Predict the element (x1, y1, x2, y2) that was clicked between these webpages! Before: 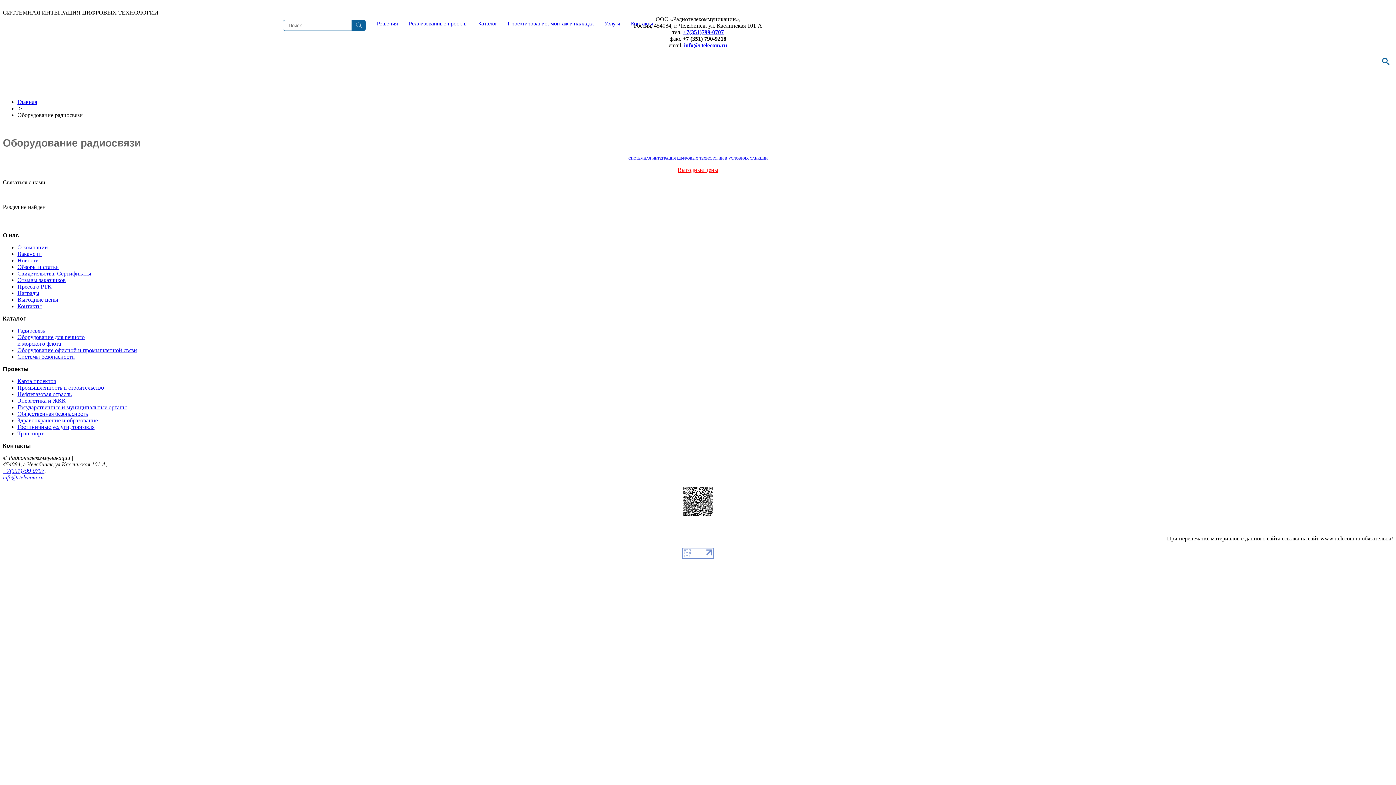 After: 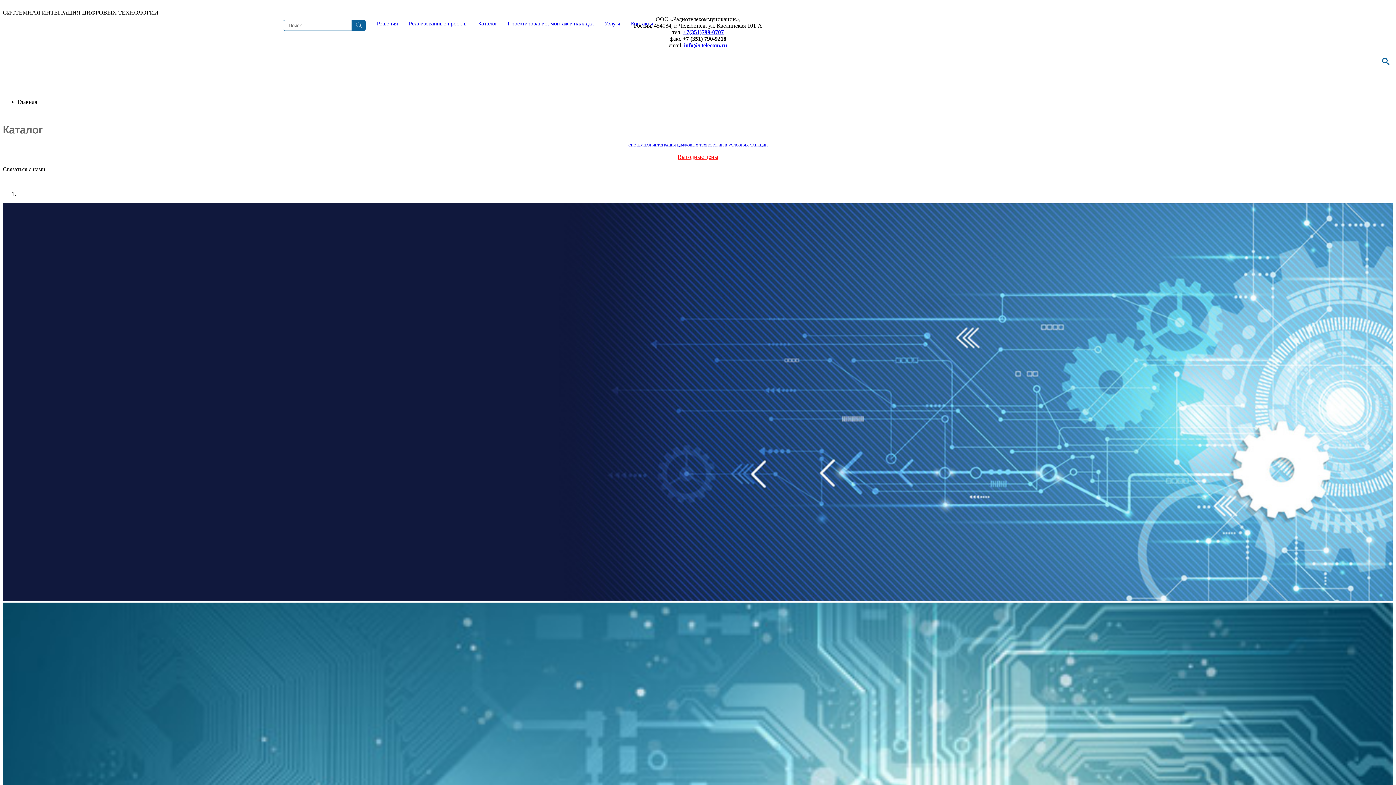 Action: label: Каталог bbox: (478, 20, 497, 27)